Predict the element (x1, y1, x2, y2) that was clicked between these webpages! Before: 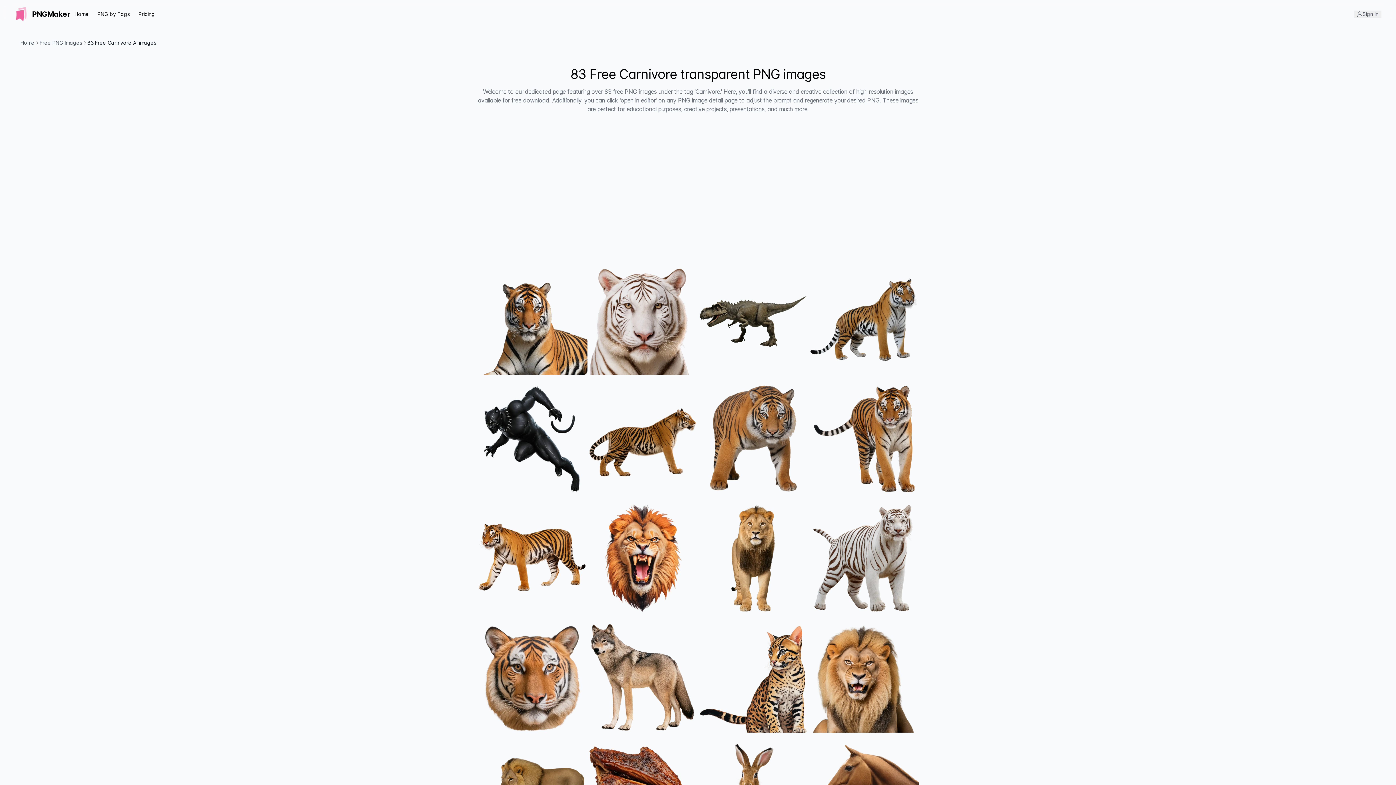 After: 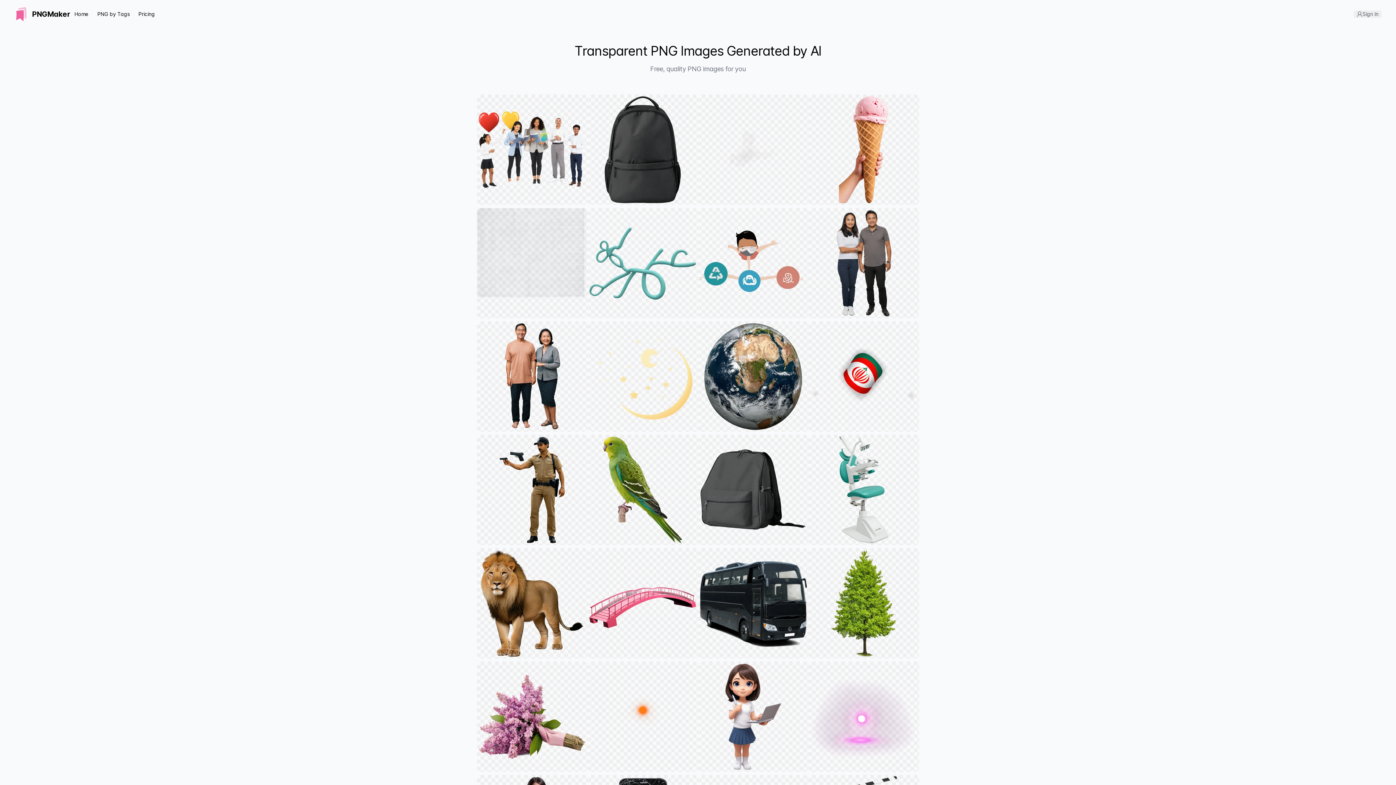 Action: bbox: (39, 39, 82, 46) label: Free PNG Images